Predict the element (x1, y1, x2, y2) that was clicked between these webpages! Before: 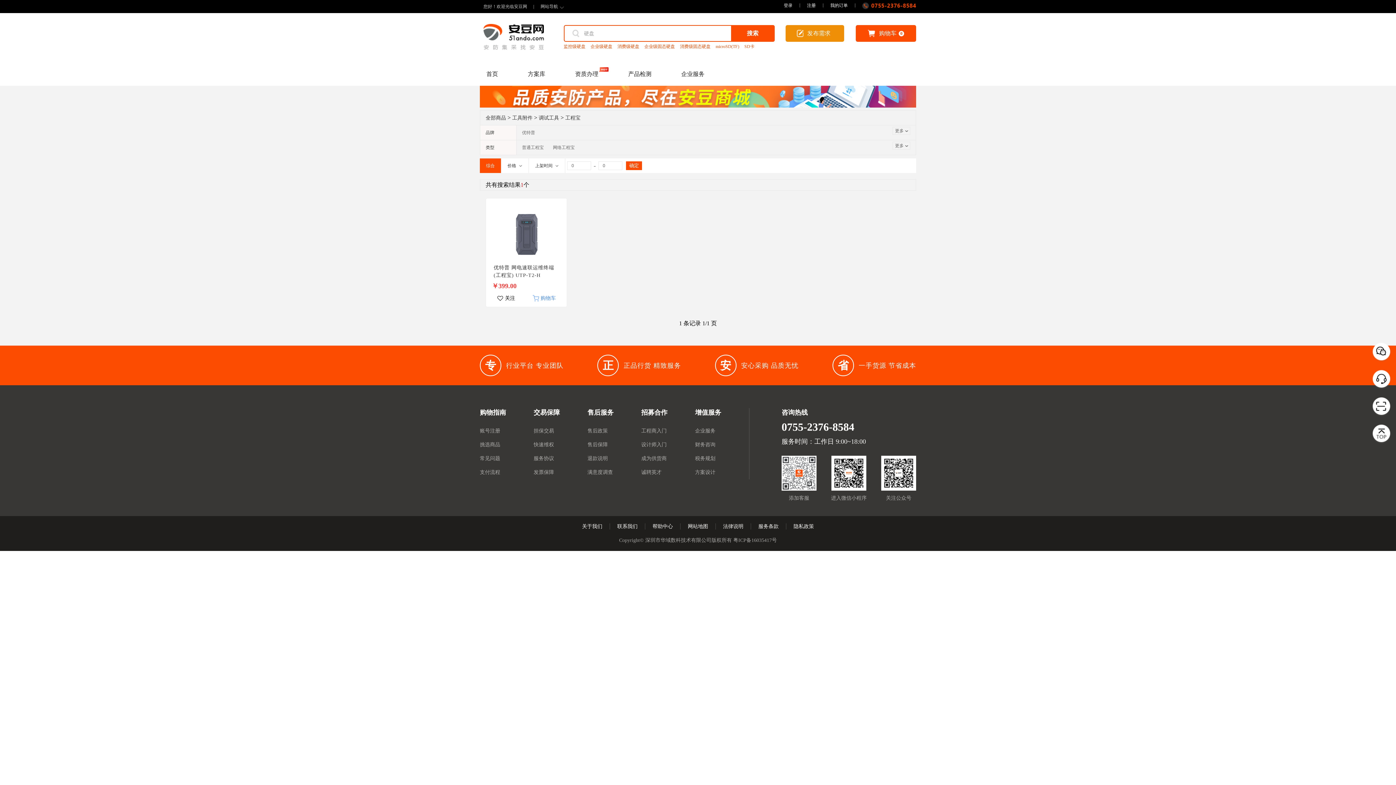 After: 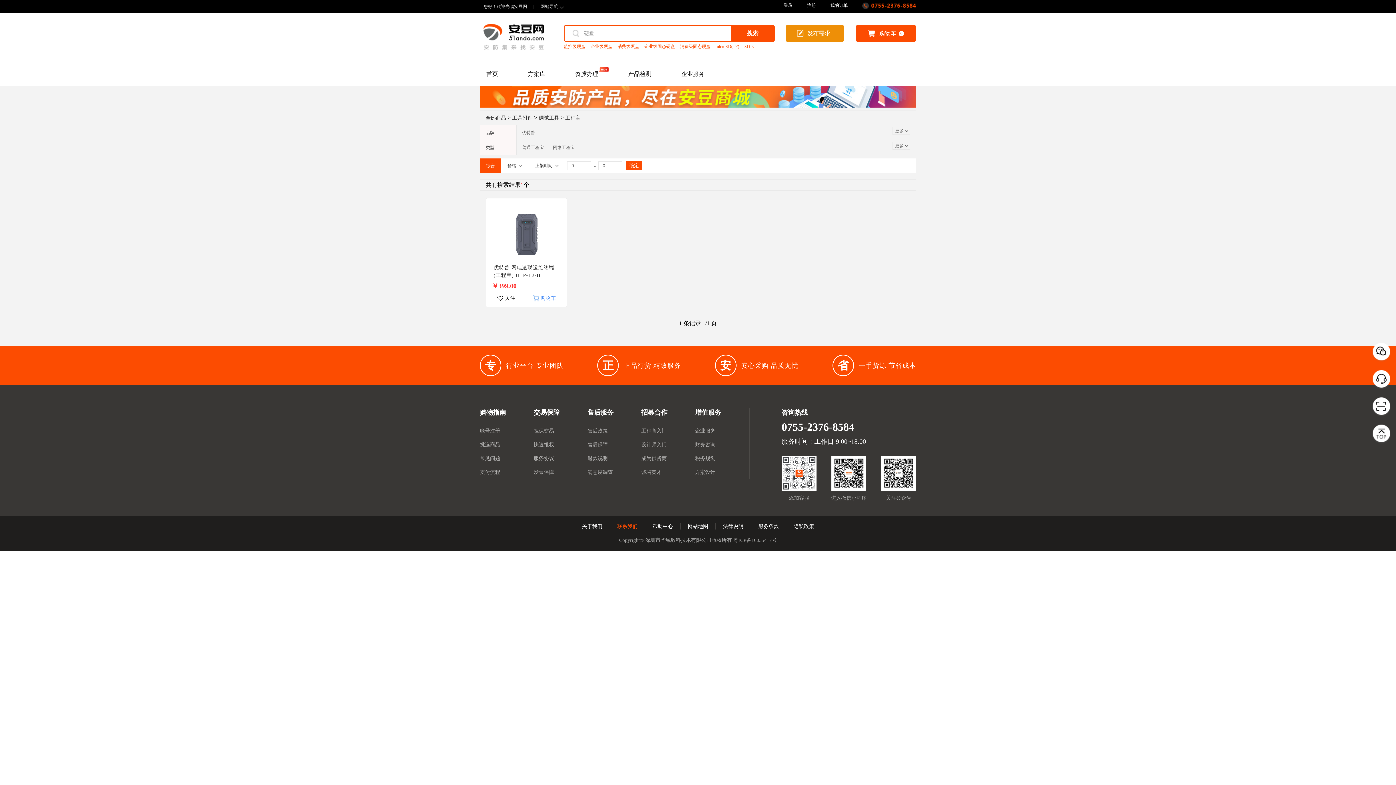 Action: bbox: (610, 523, 645, 529) label: 联系我们